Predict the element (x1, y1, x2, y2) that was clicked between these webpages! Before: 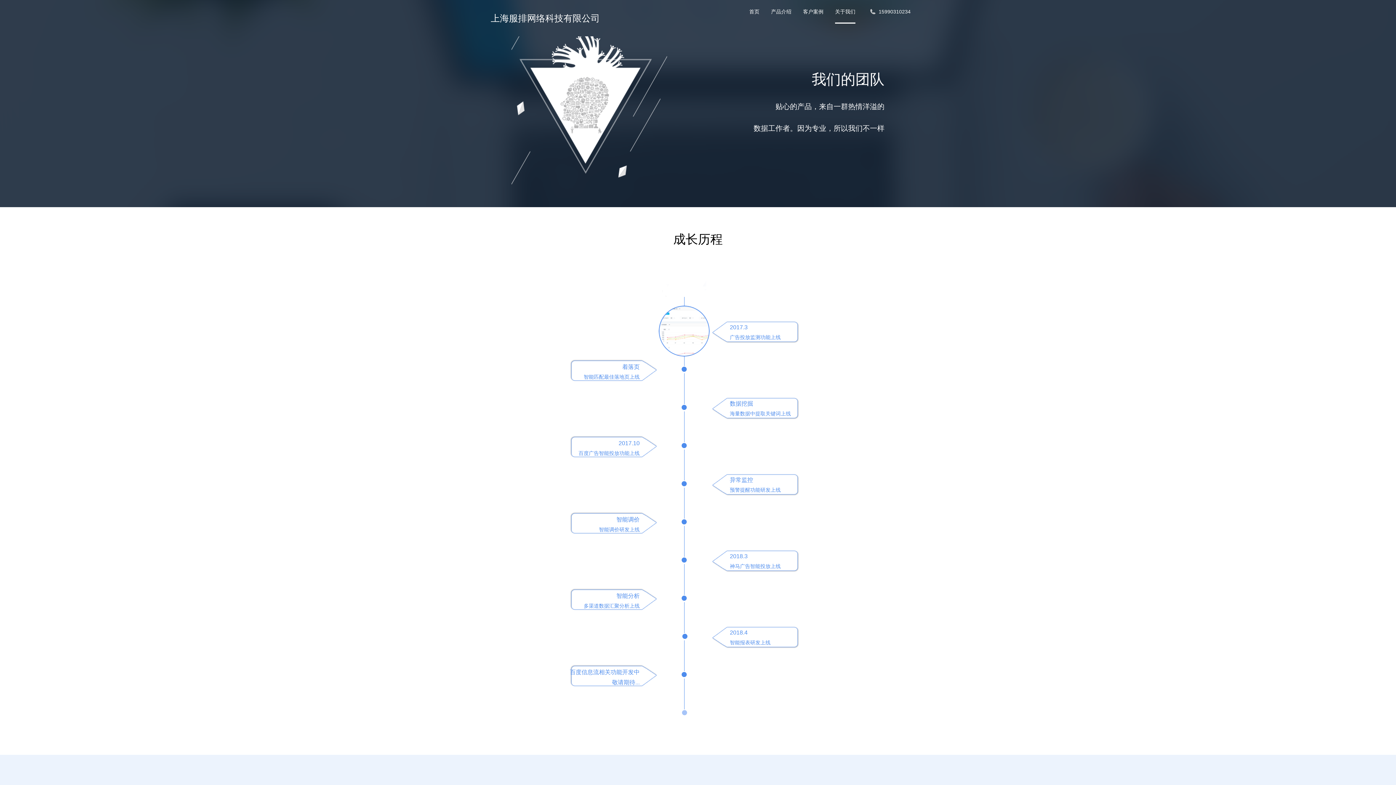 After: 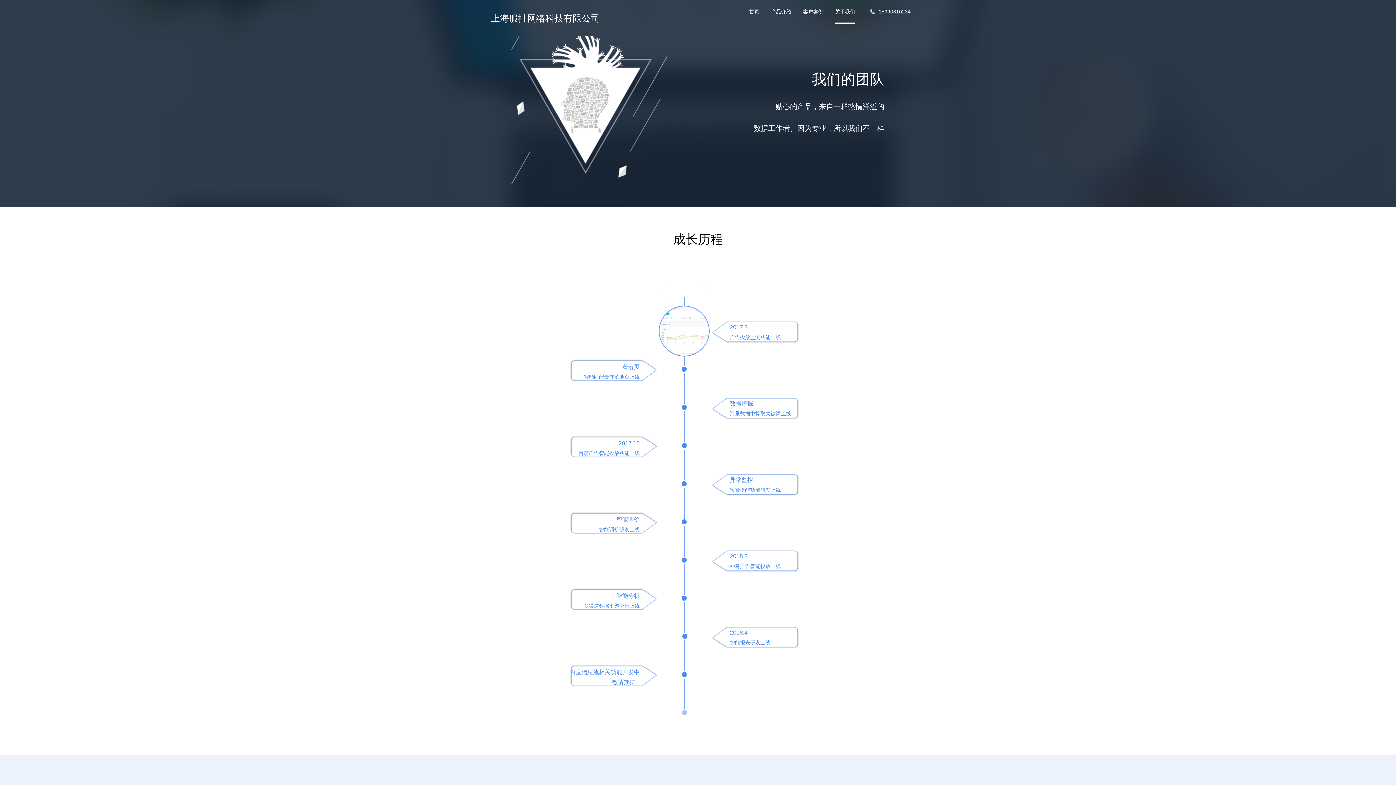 Action: label: 关于我们 bbox: (835, 0, 855, 23)